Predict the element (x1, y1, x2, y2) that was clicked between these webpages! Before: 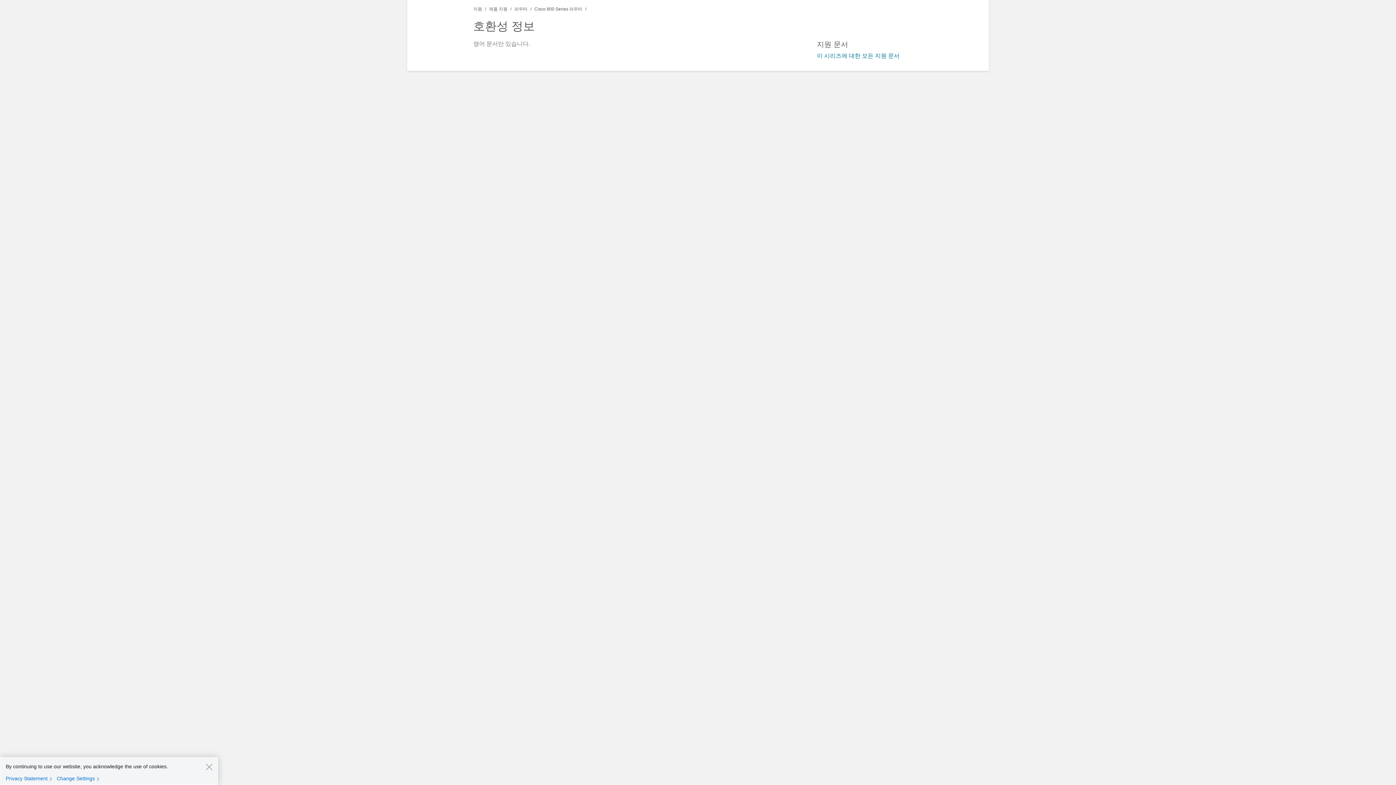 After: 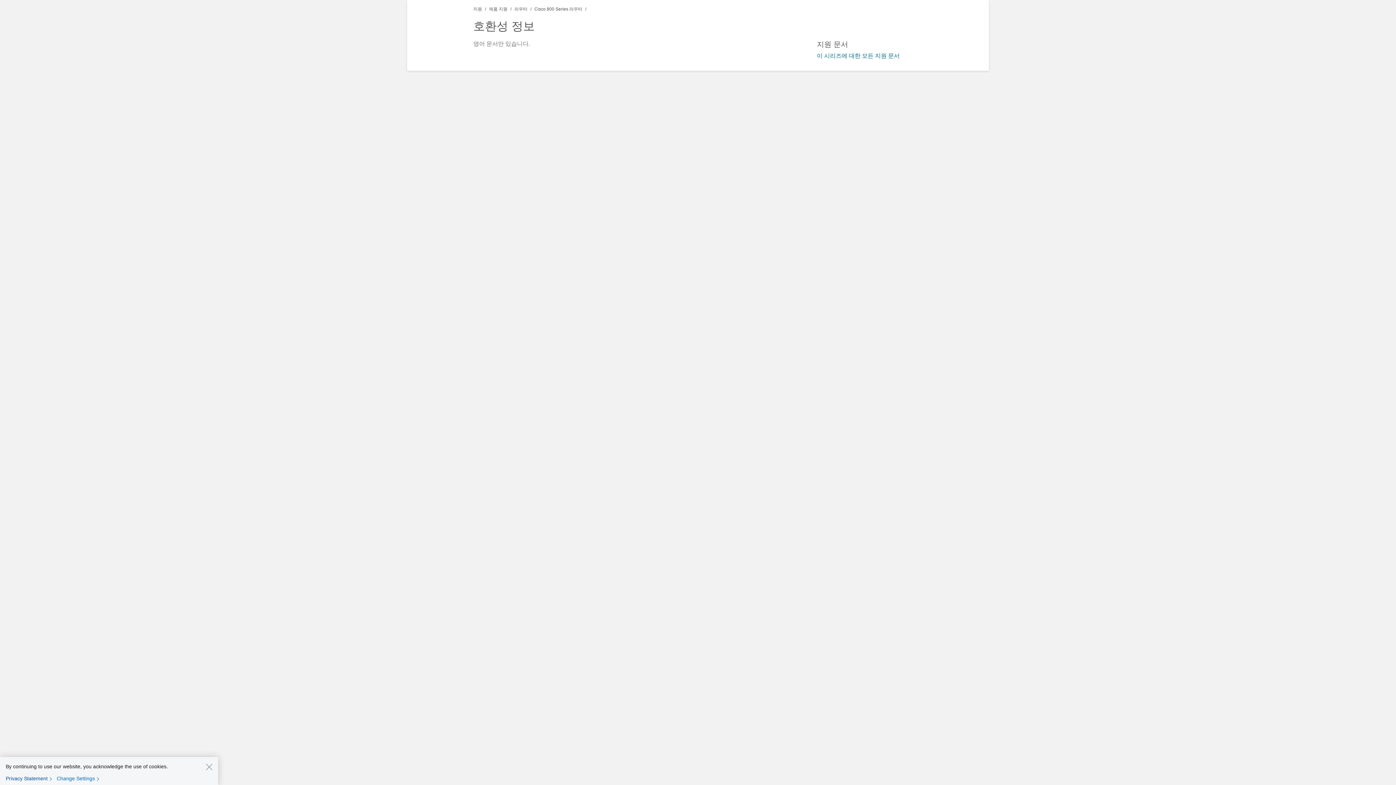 Action: label: Privacy Statement bbox: (5, 775, 55, 782)